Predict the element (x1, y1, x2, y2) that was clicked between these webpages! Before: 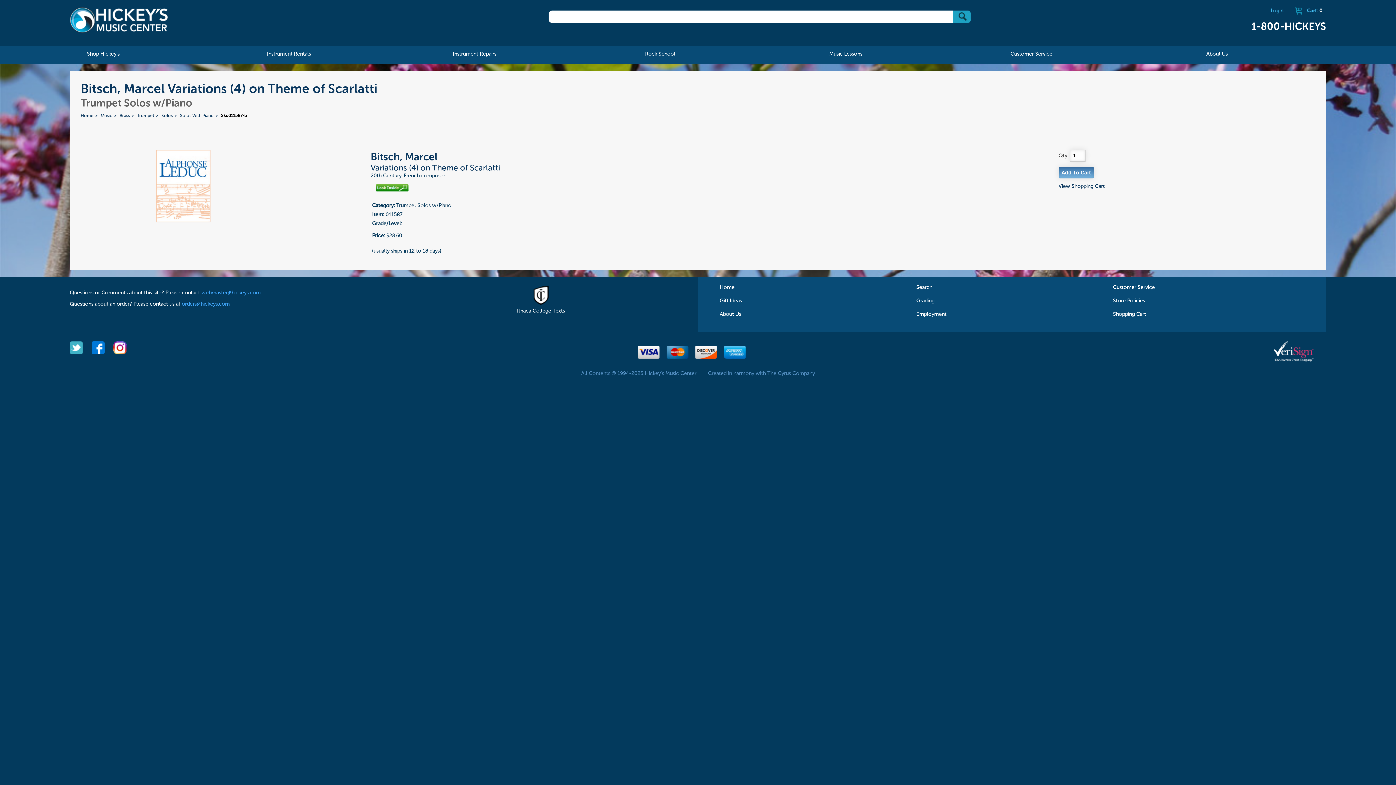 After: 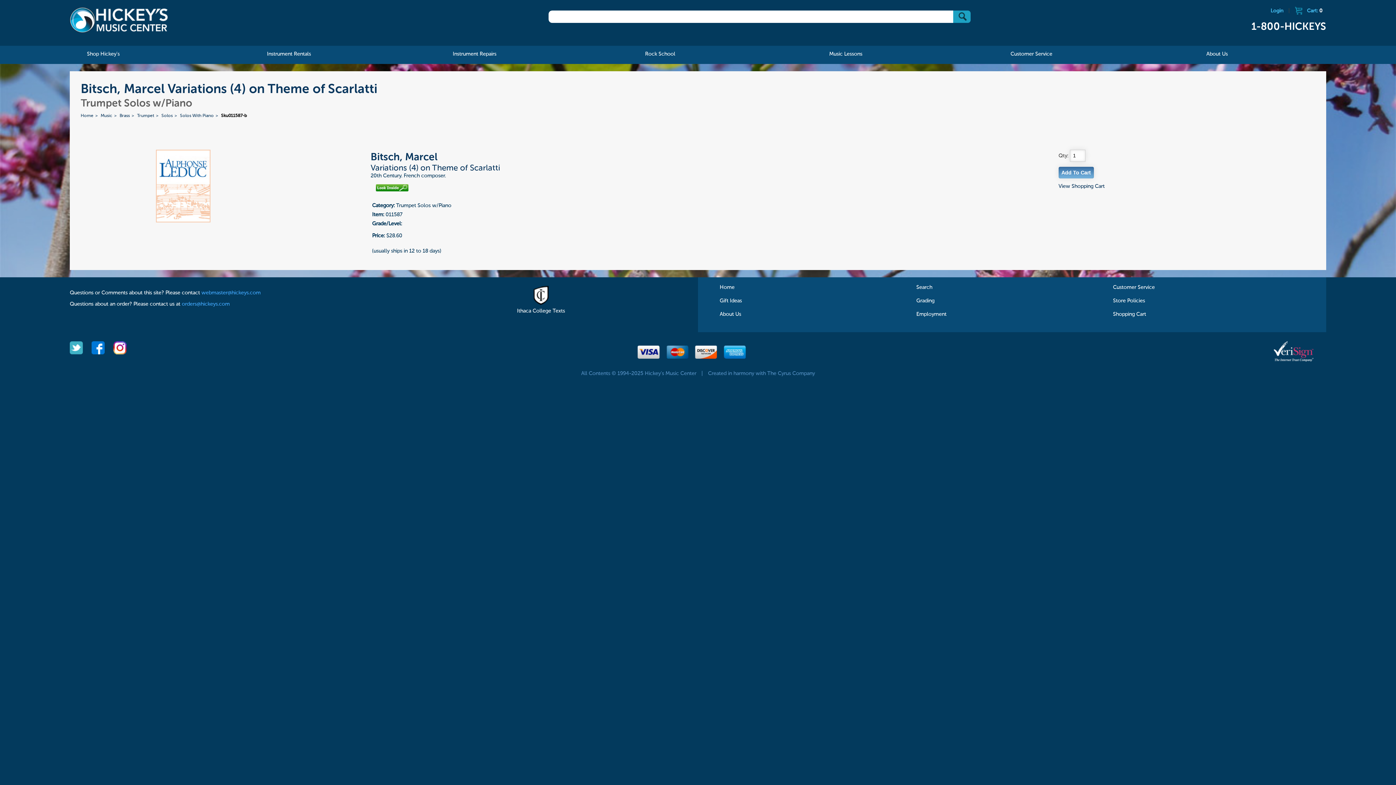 Action: bbox: (91, 350, 104, 355)